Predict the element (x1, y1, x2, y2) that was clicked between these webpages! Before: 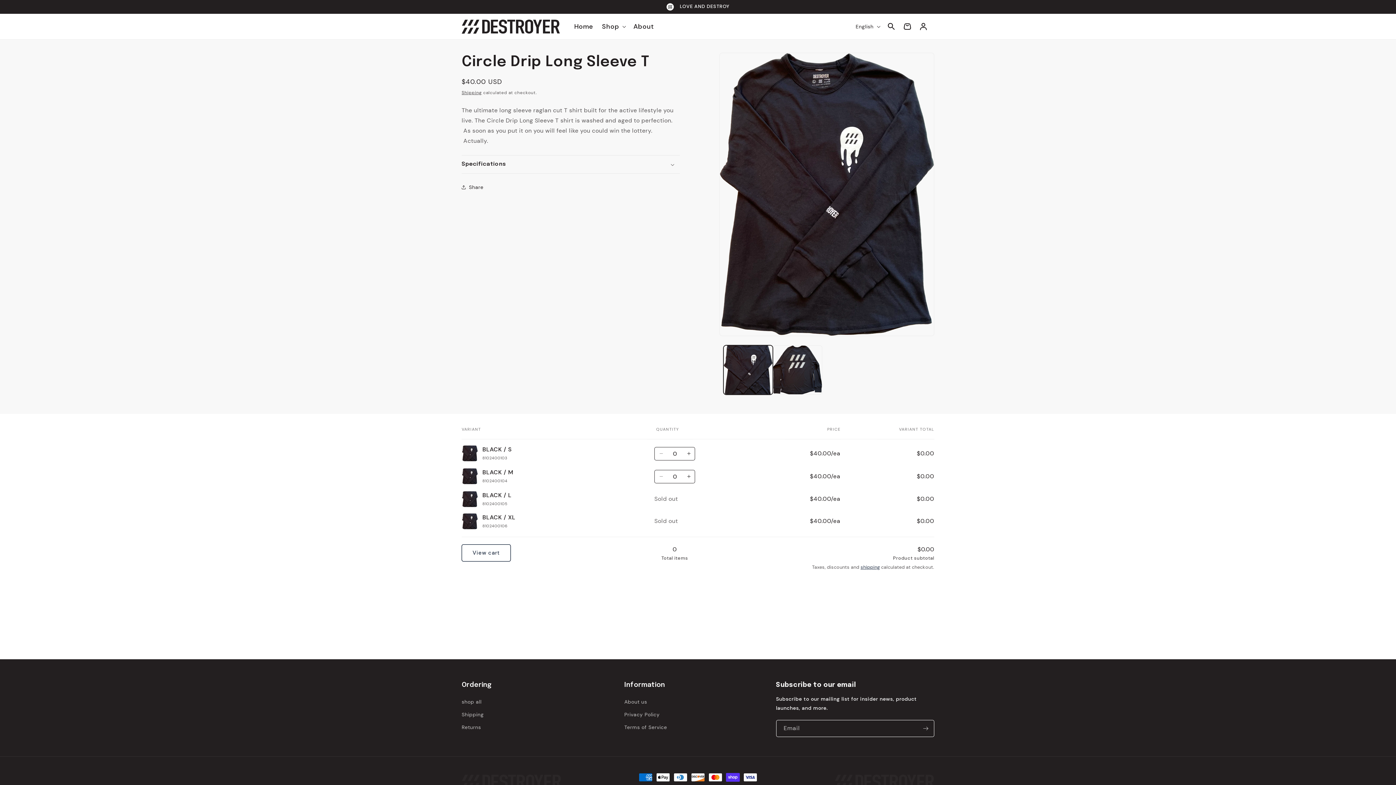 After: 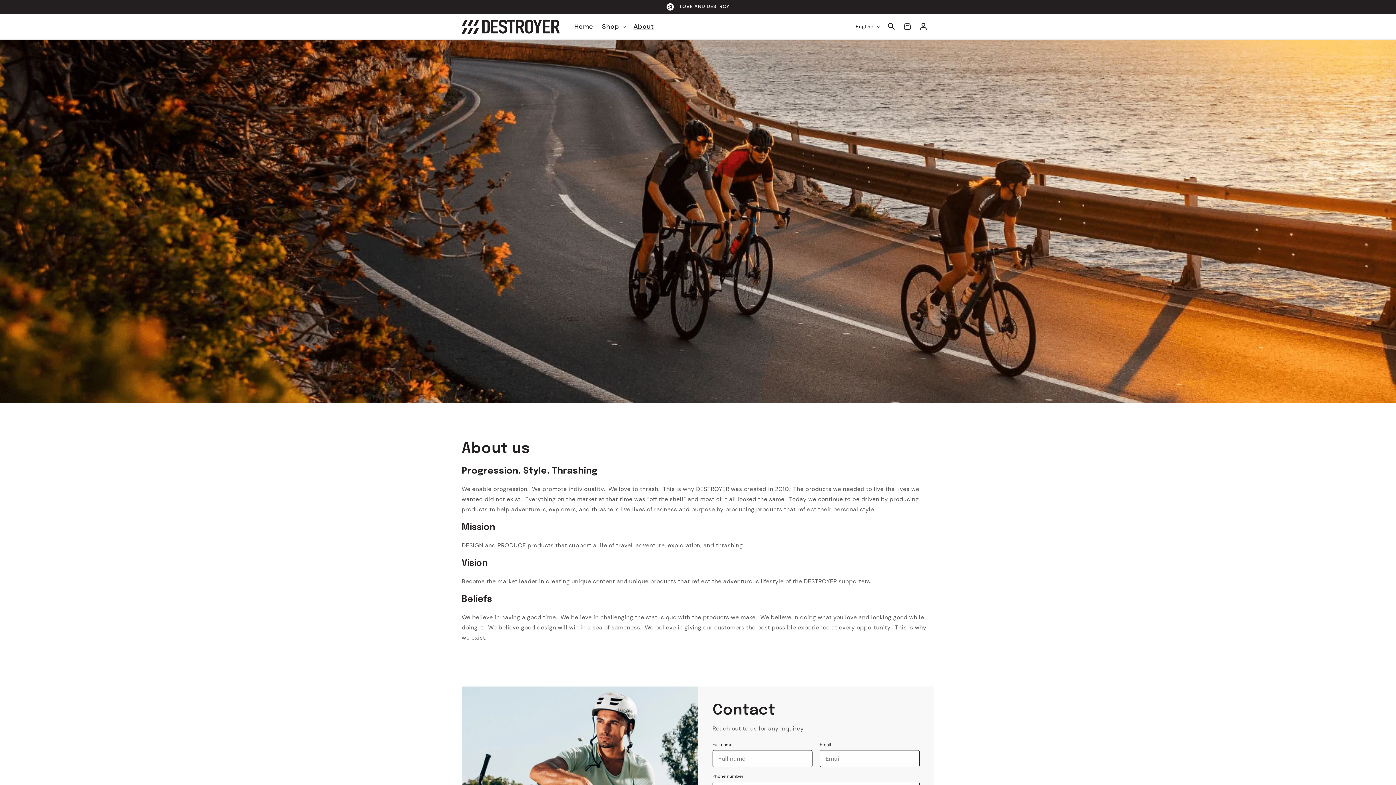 Action: label: About bbox: (629, 18, 658, 35)